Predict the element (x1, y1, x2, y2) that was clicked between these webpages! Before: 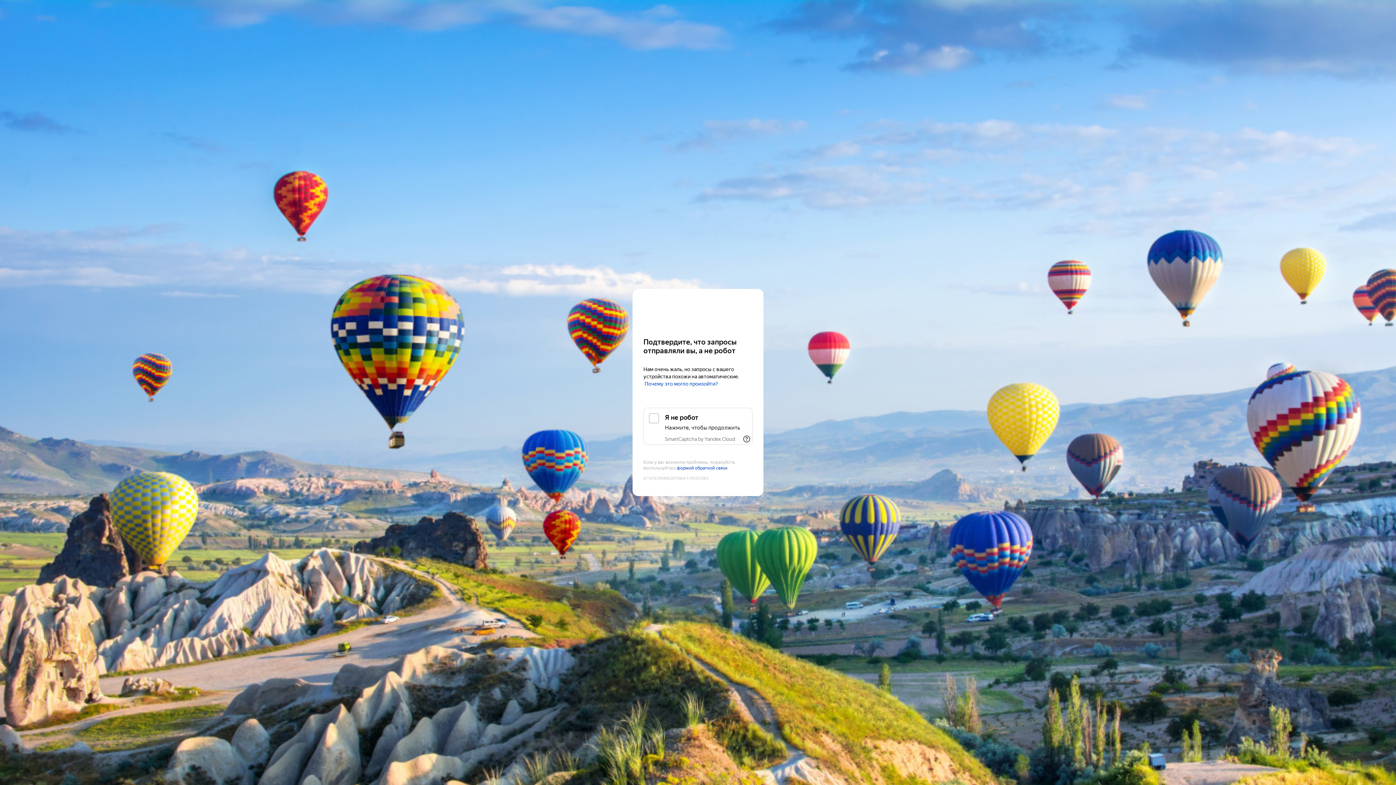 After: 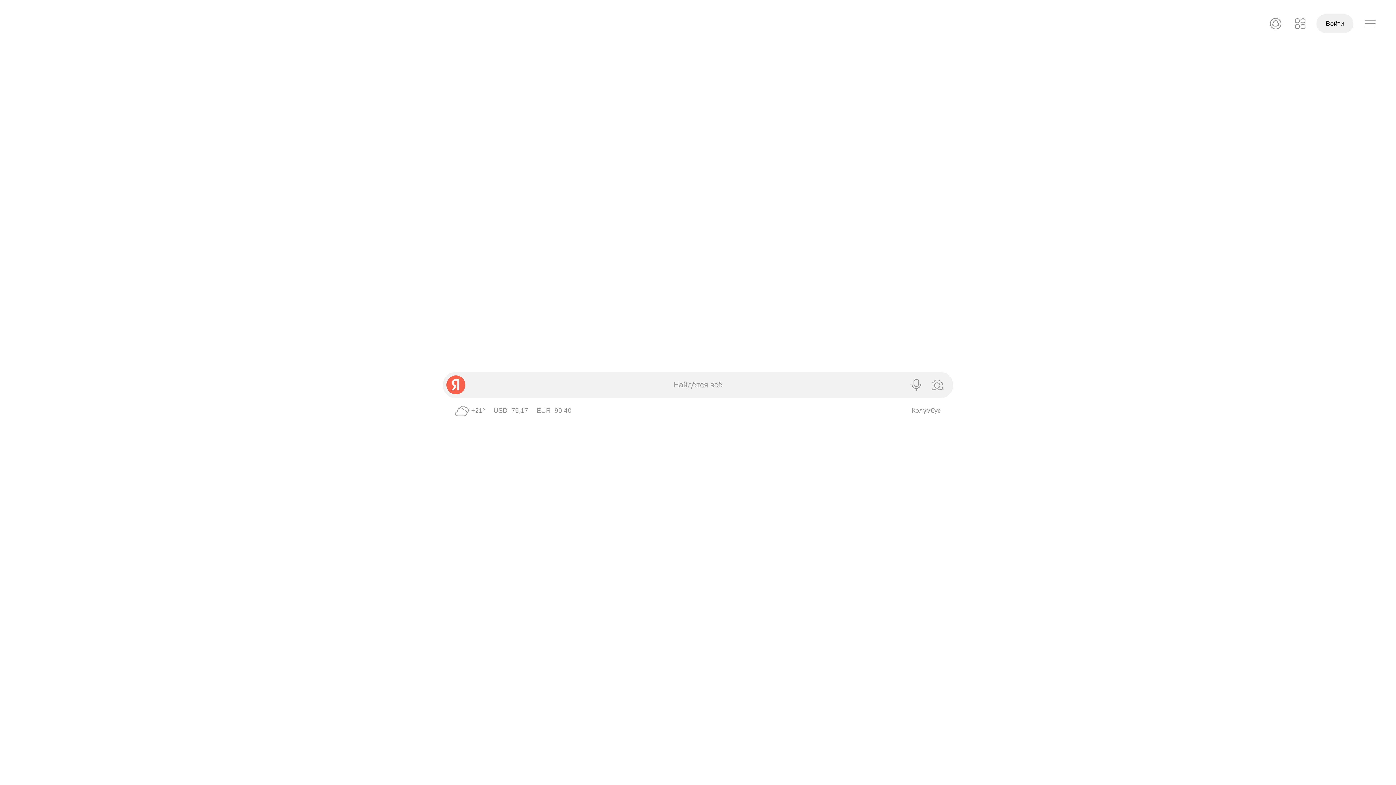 Action: bbox: (643, 303, 752, 316) label: Yandex